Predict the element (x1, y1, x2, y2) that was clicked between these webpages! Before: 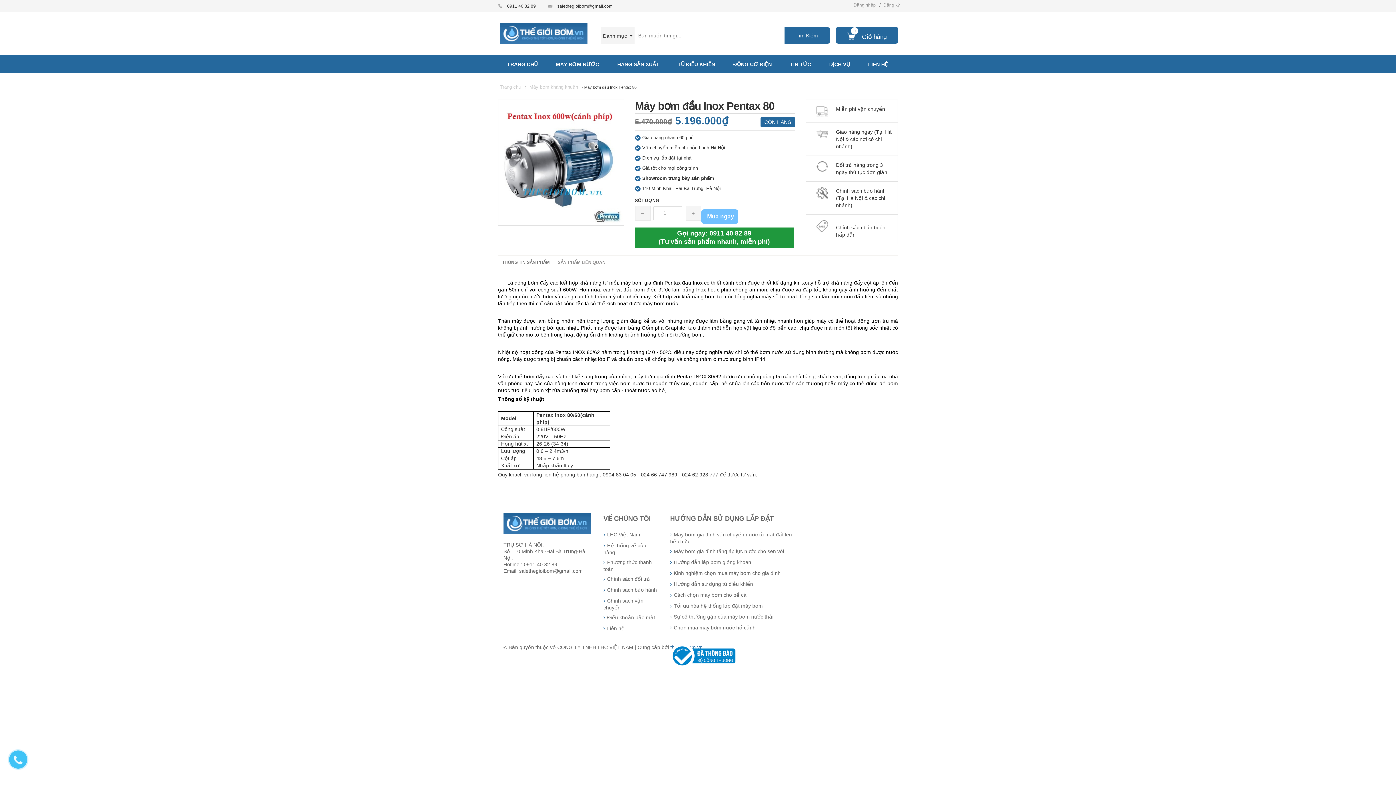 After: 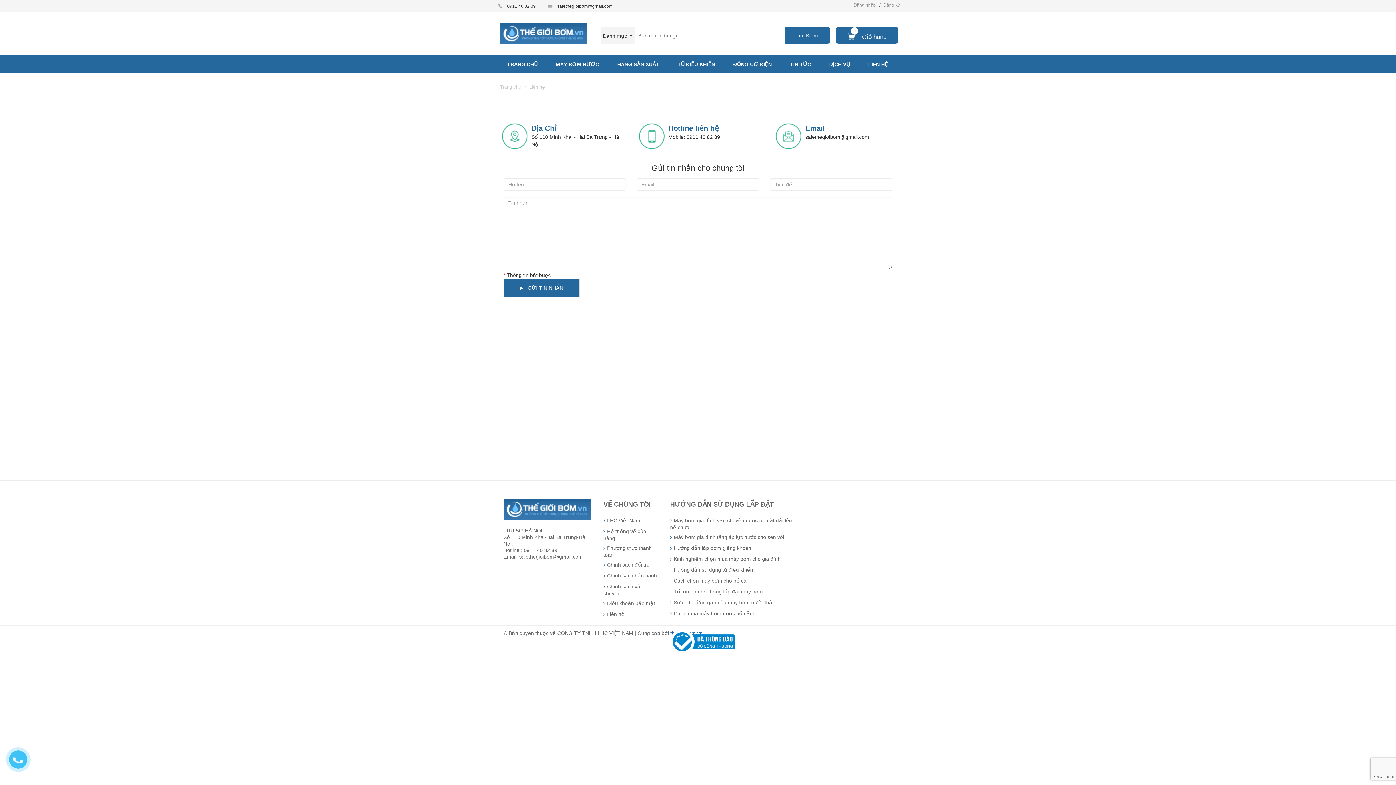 Action: bbox: (603, 623, 659, 634) label: Liên hệ